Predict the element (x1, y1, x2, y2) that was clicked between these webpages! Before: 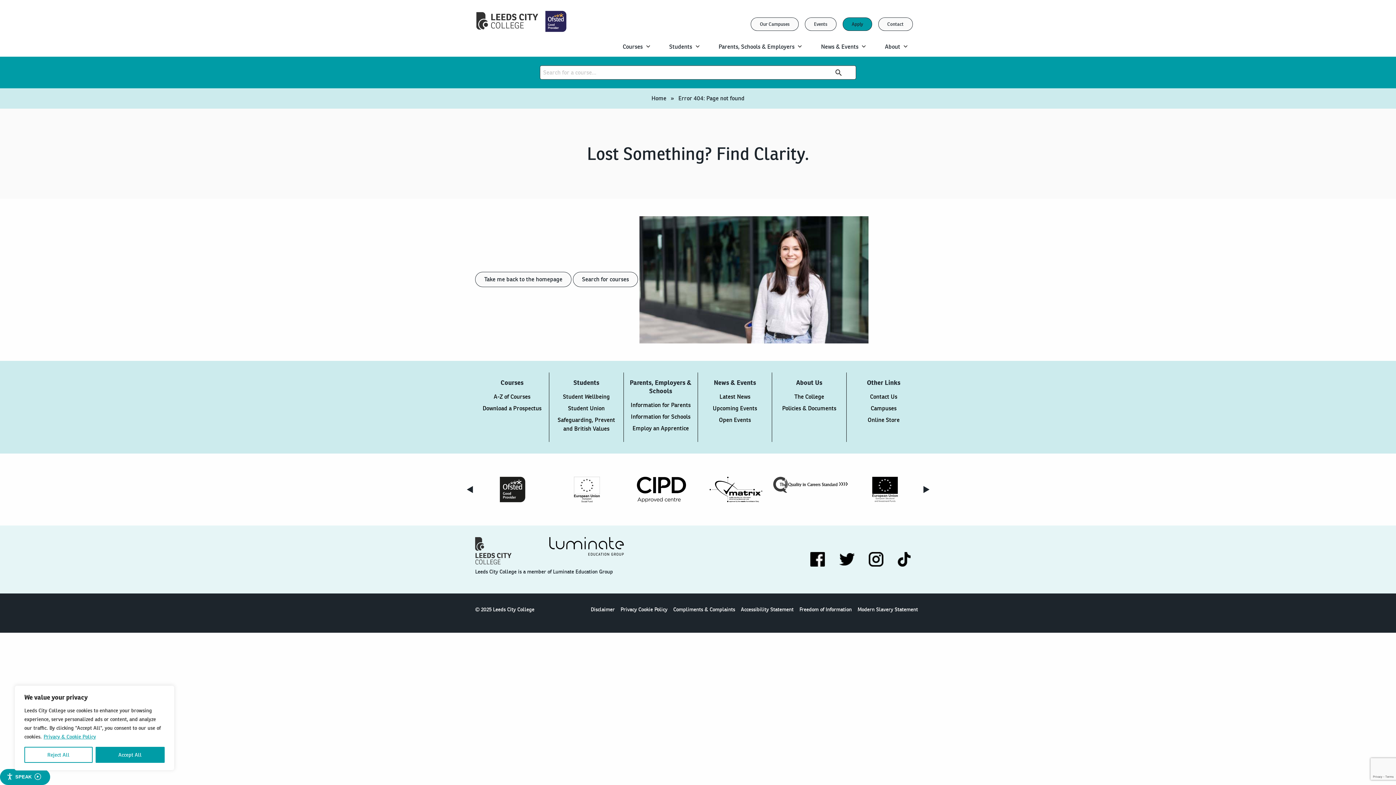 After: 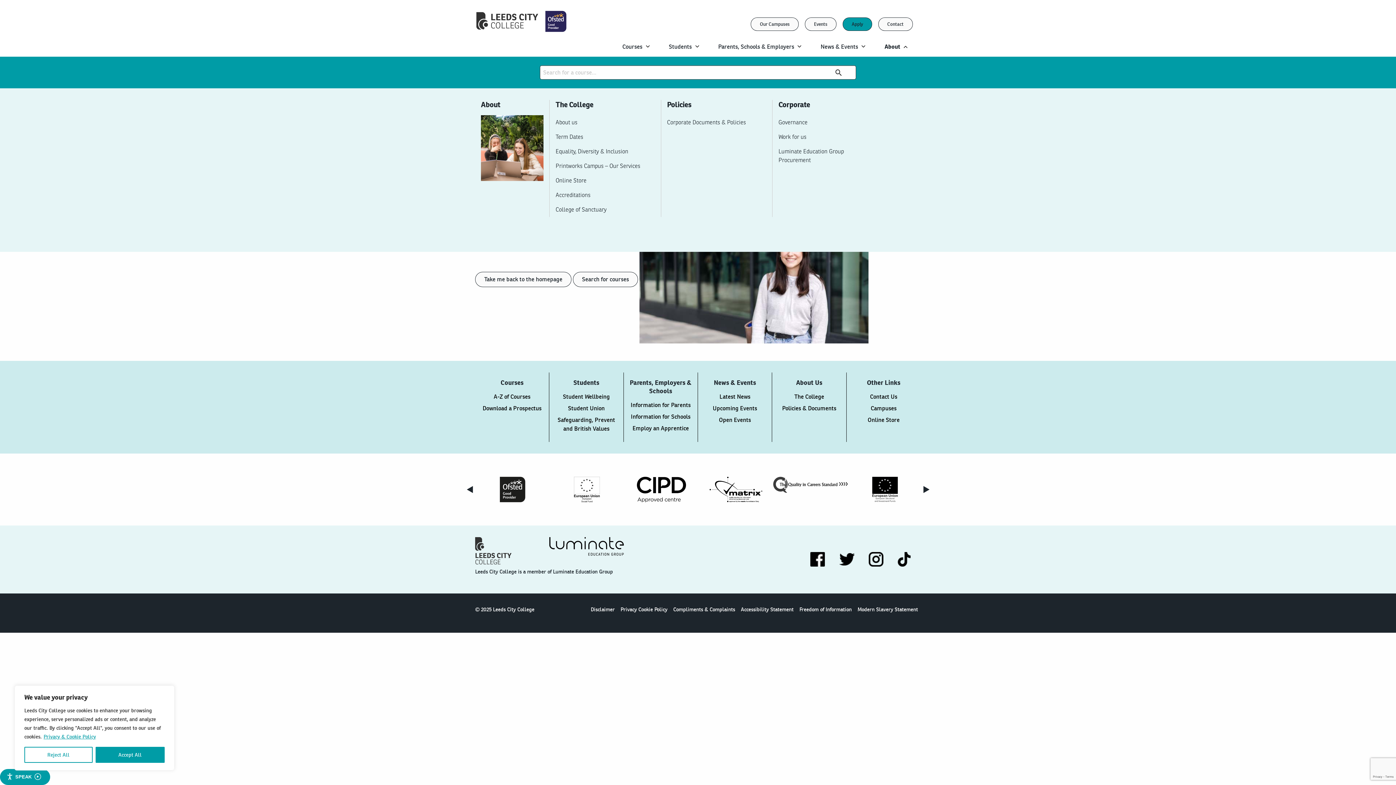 Action: label: About bbox: (879, 36, 921, 56)